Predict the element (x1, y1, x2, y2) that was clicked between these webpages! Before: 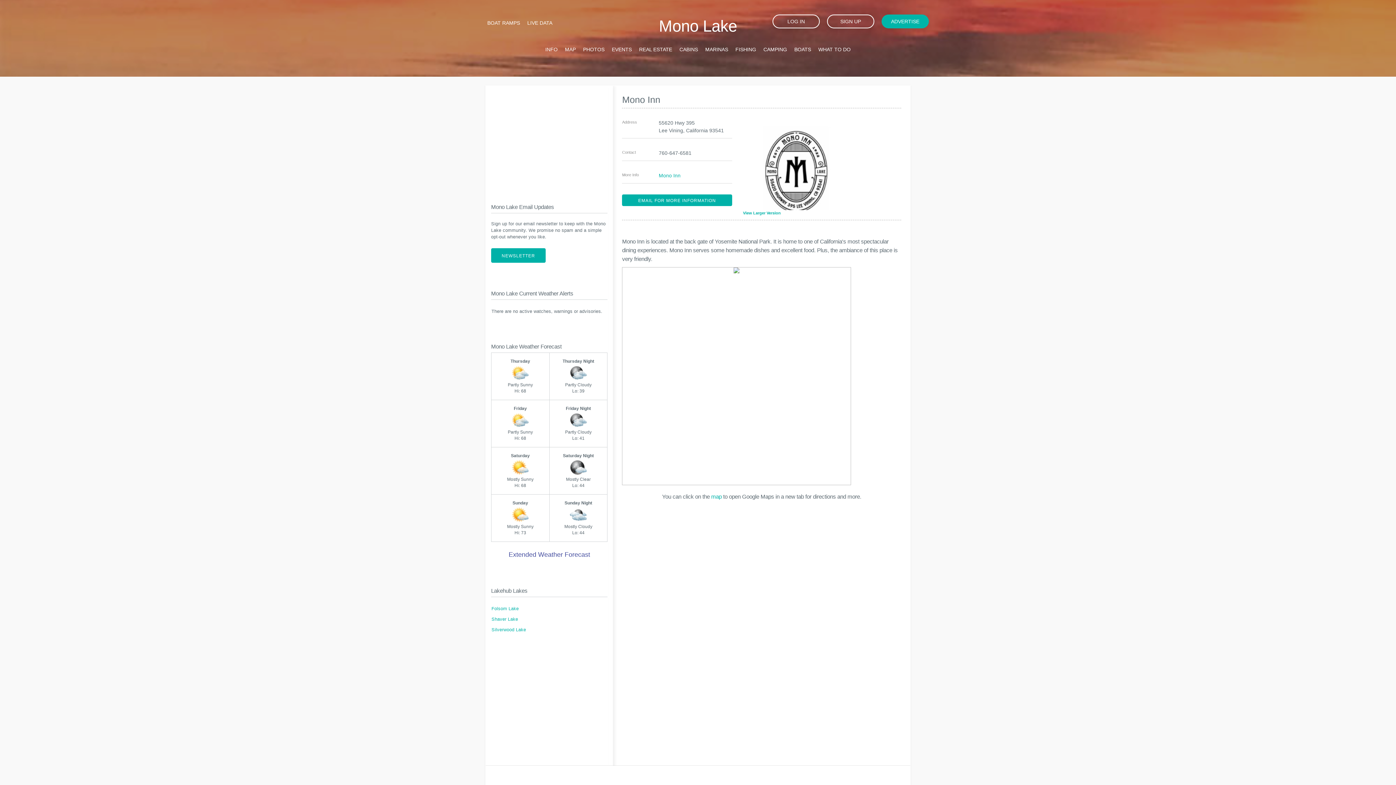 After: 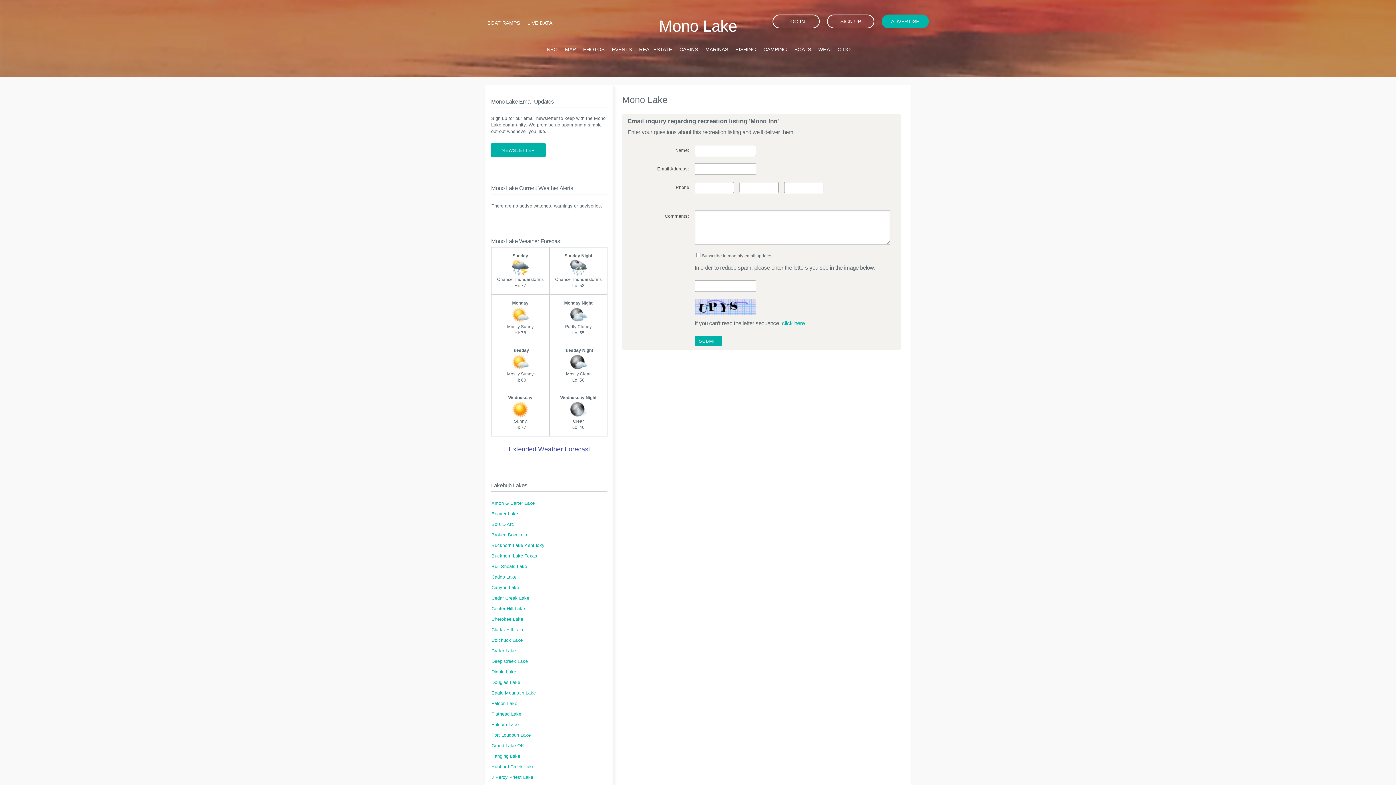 Action: bbox: (622, 194, 732, 206) label: EMAIL FOR MORE INFORMATION